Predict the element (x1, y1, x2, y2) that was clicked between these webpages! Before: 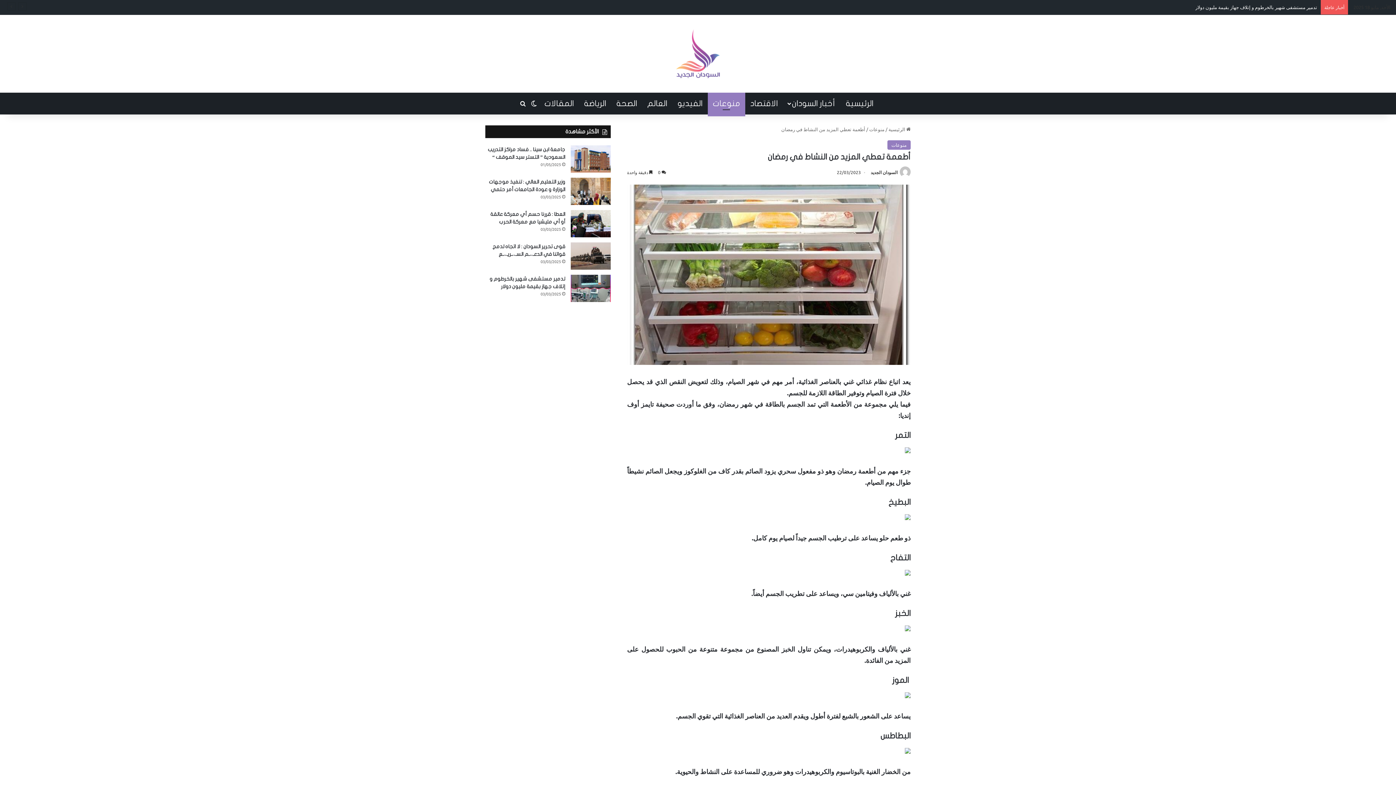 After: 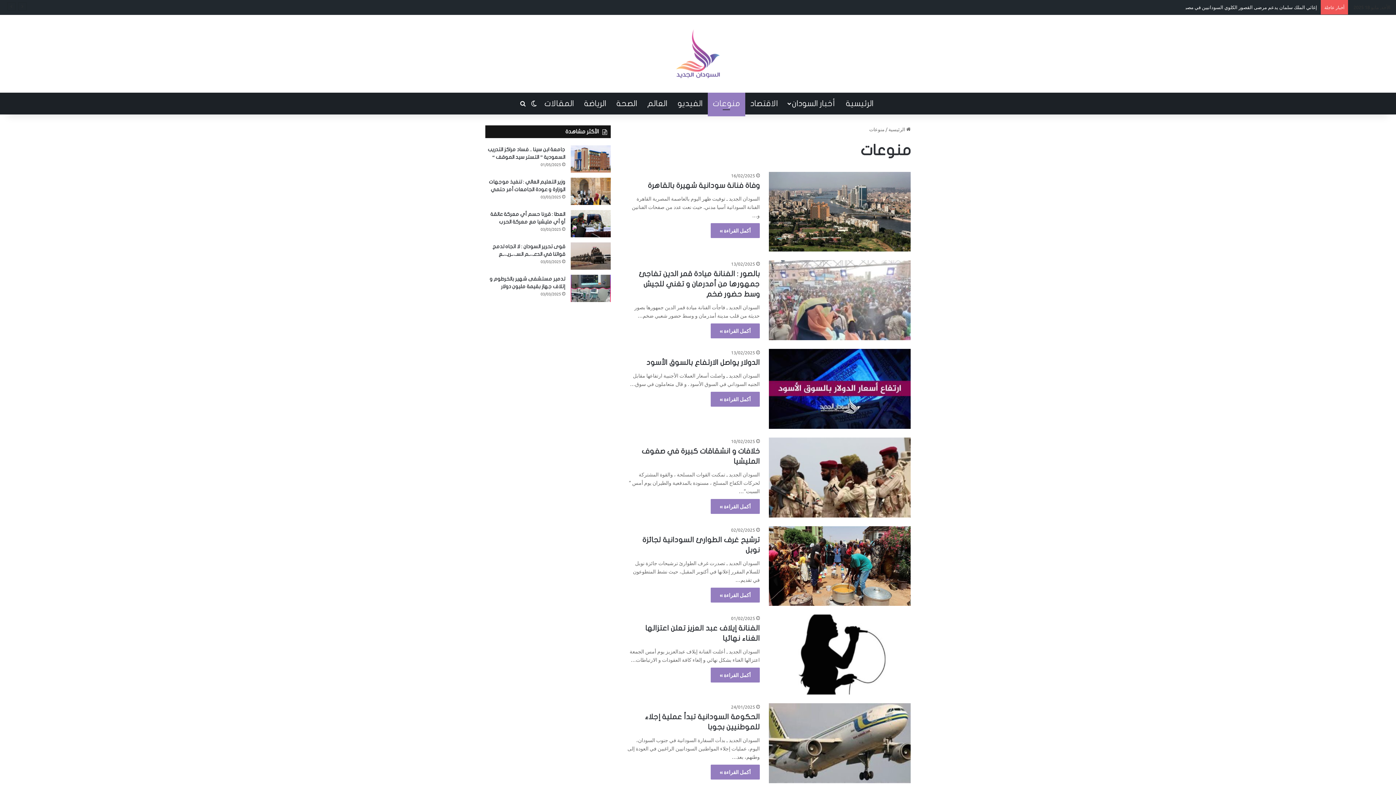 Action: label: منوعات bbox: (869, 126, 884, 132)